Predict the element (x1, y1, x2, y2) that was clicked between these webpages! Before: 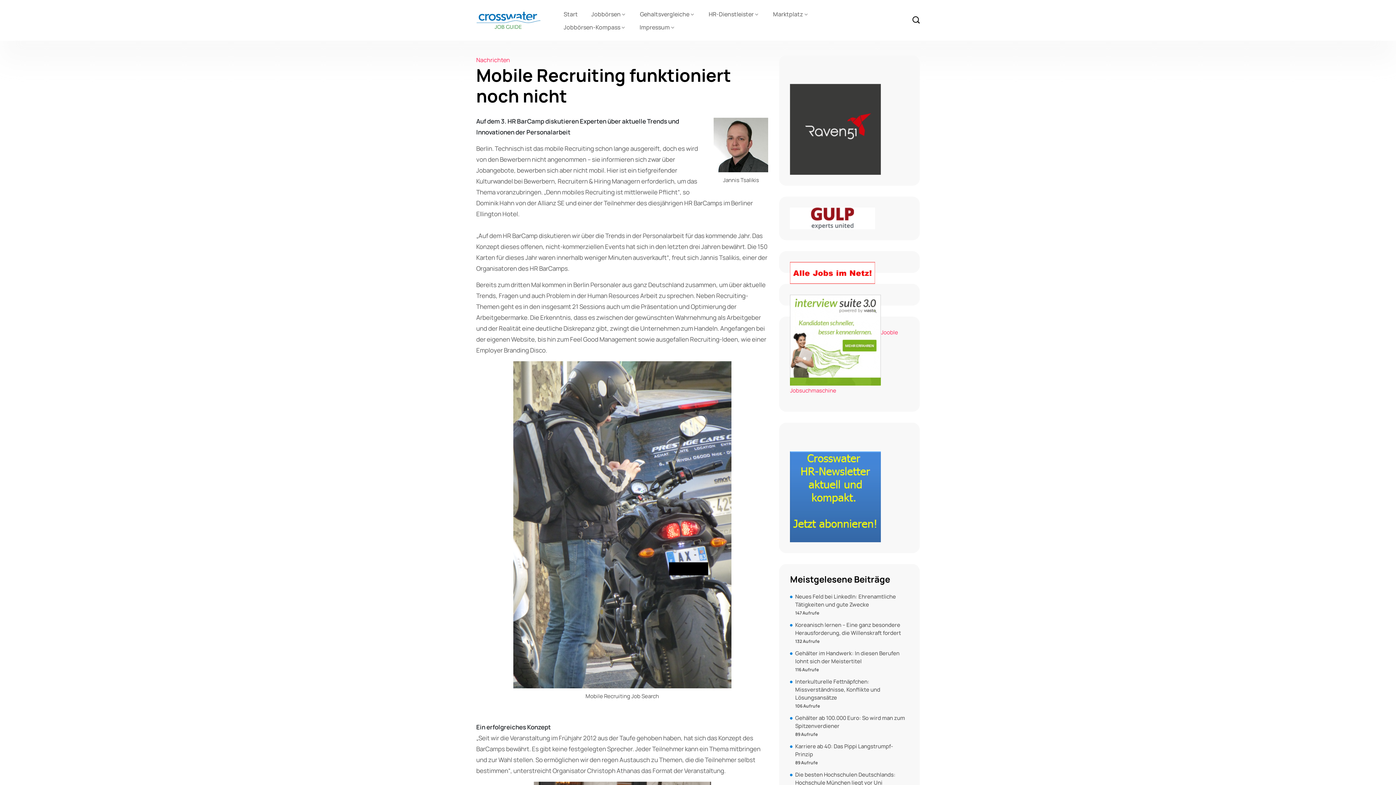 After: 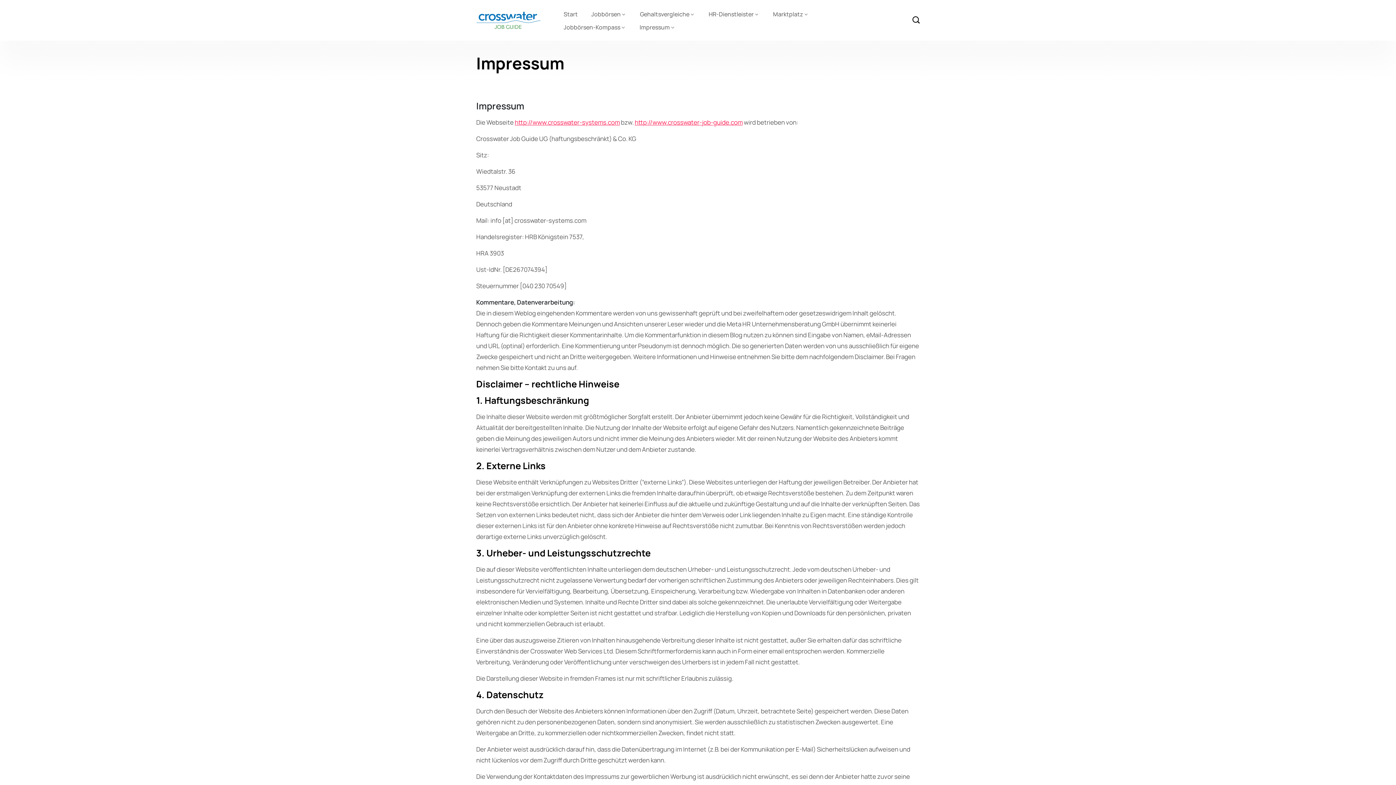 Action: label: Impressum bbox: (633, 20, 681, 33)